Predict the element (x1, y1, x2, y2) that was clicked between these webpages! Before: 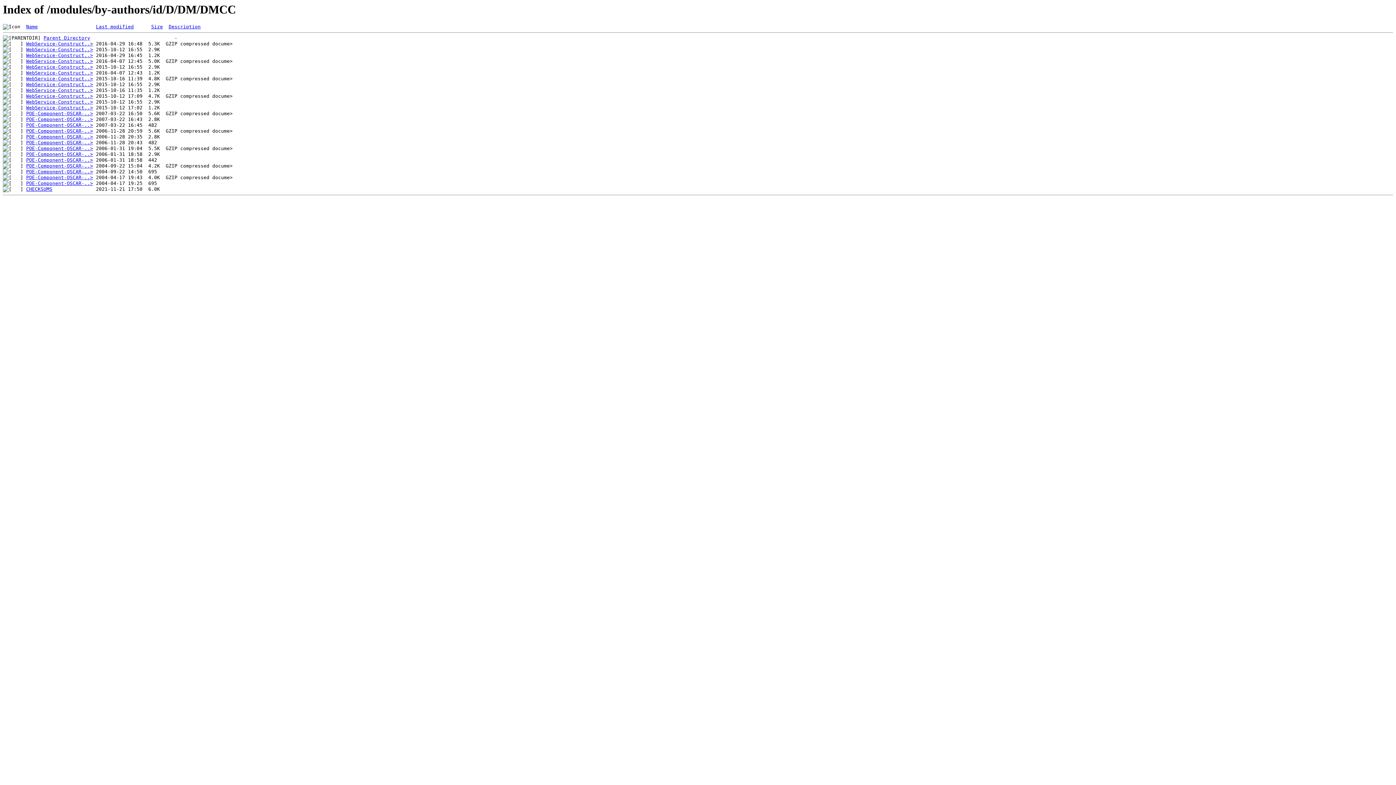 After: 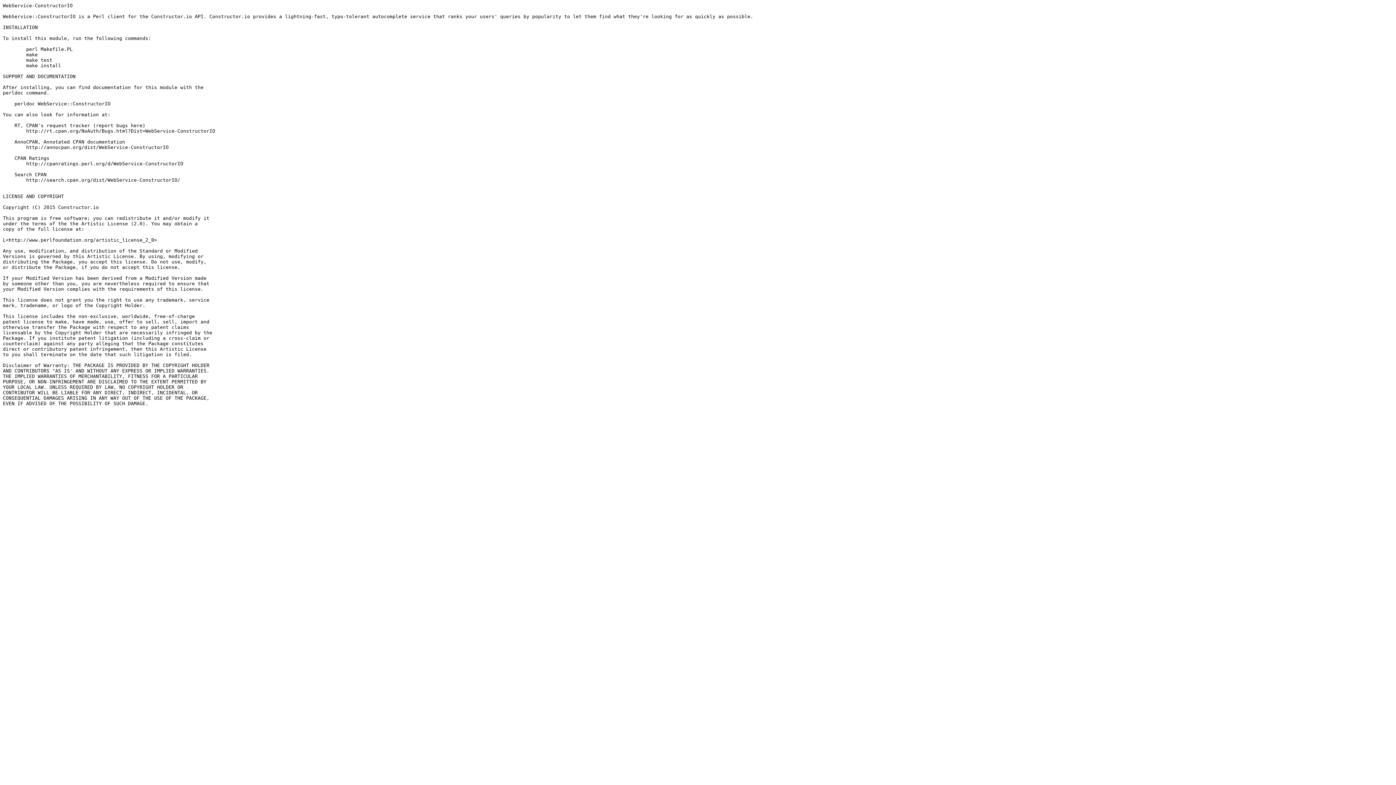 Action: bbox: (26, 47, 93, 52) label: WebService-Construct..>